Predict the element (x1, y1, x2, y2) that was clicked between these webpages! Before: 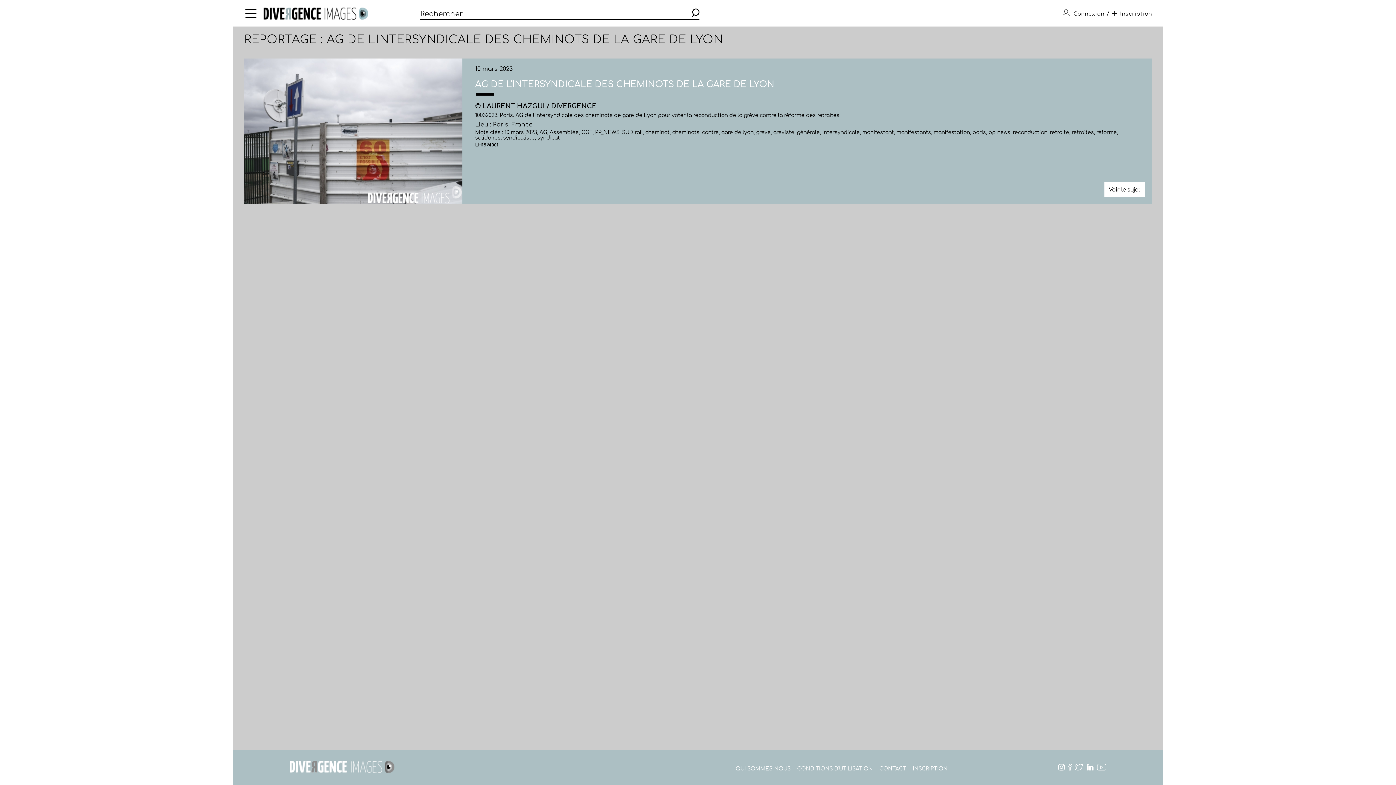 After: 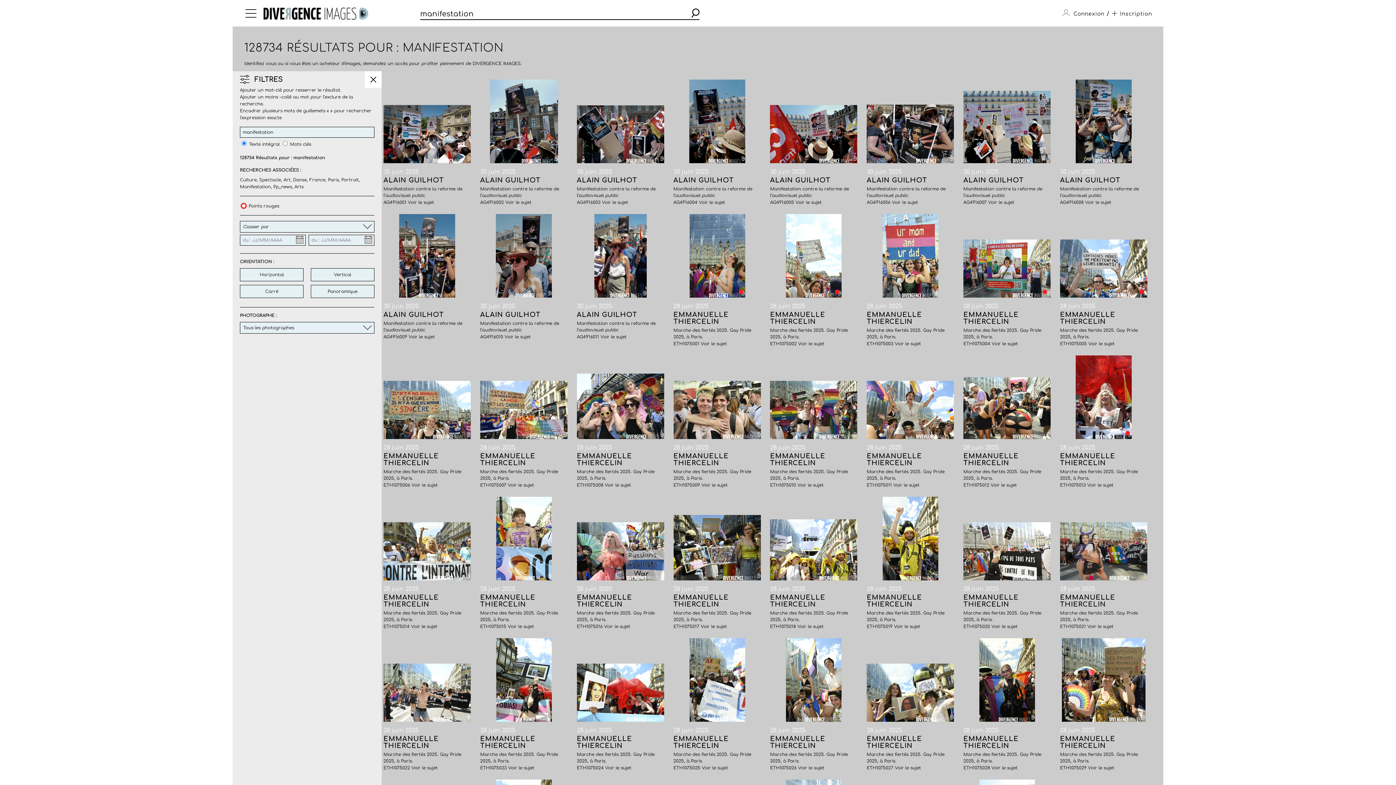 Action: label: manifestation bbox: (933, 129, 970, 135)